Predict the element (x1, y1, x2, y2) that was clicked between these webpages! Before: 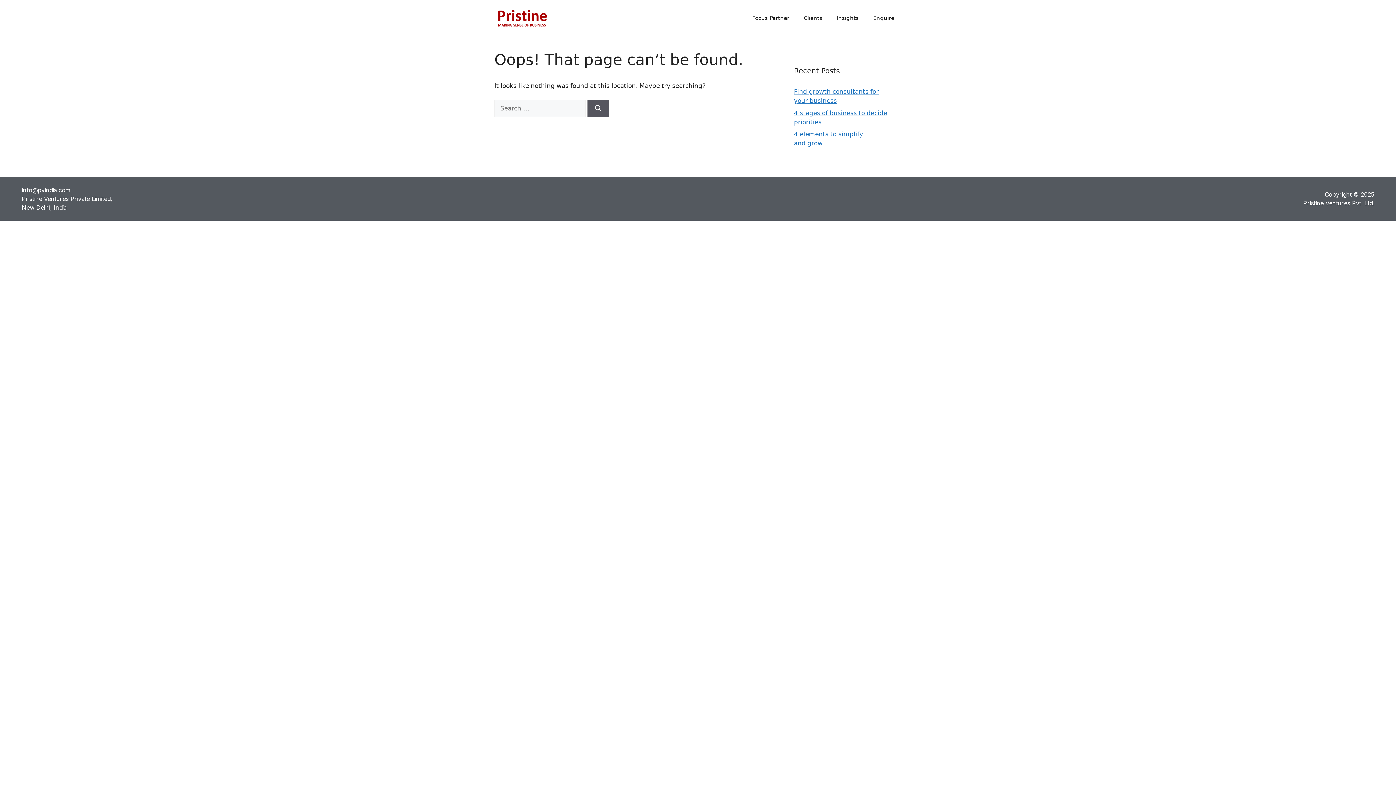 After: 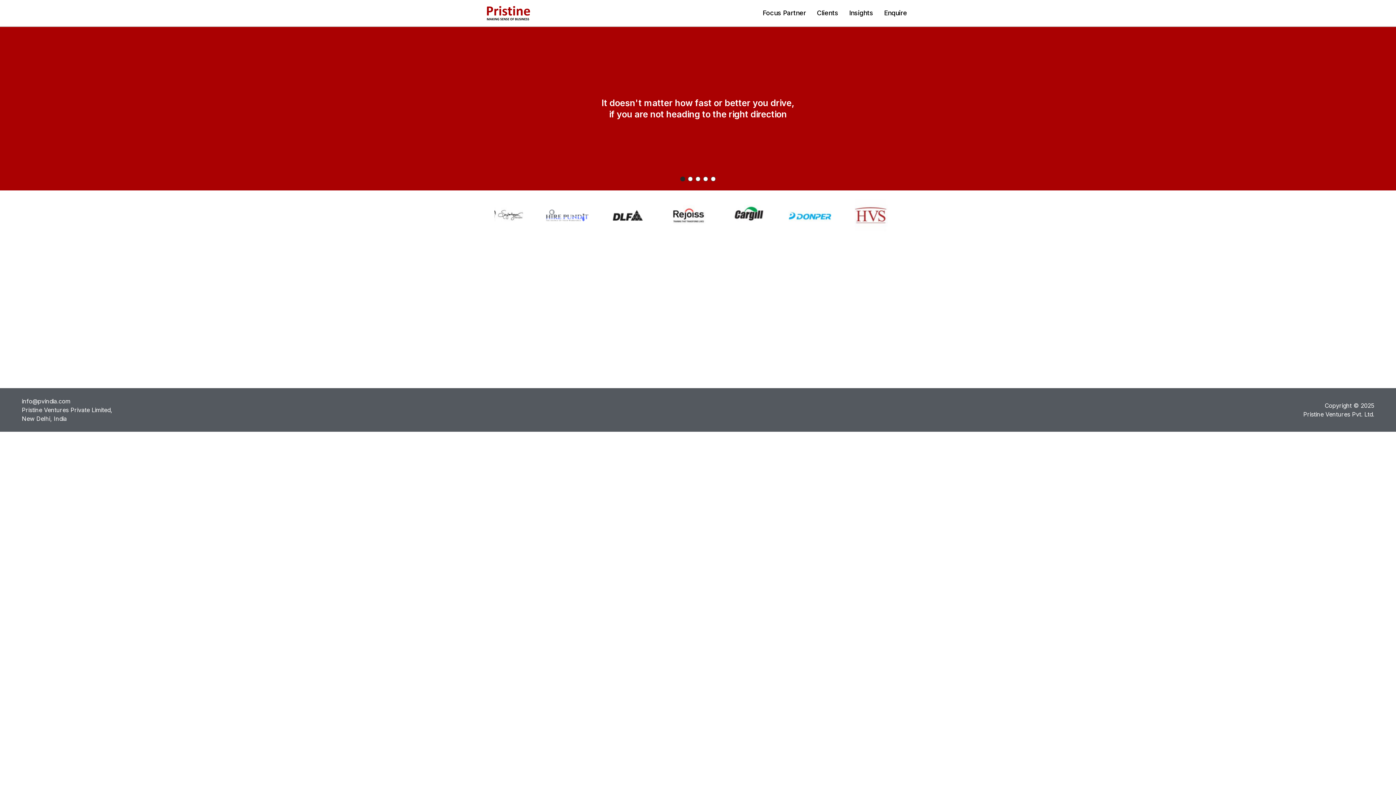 Action: bbox: (494, 14, 549, 21)